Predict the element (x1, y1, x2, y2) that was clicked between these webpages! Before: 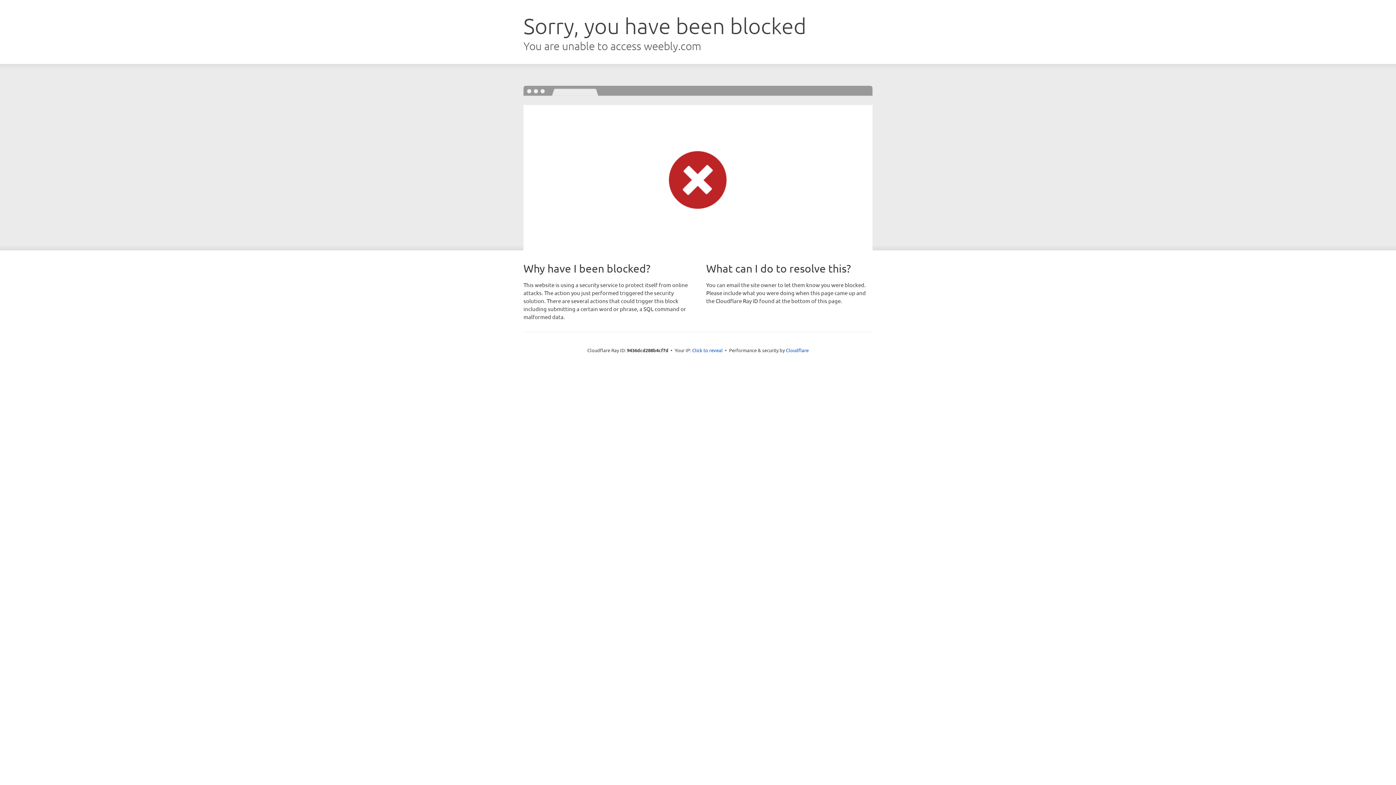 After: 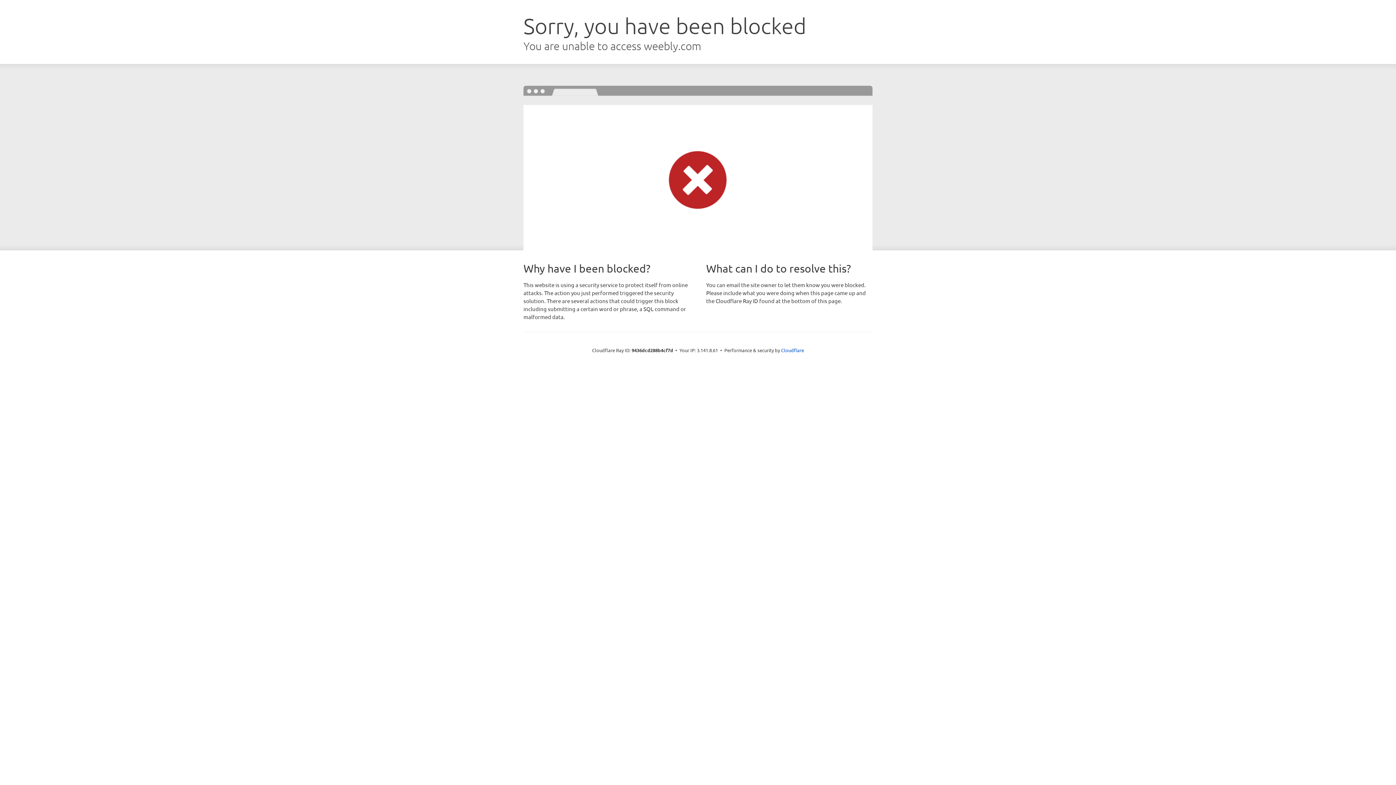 Action: label: Click to reveal bbox: (692, 346, 722, 353)